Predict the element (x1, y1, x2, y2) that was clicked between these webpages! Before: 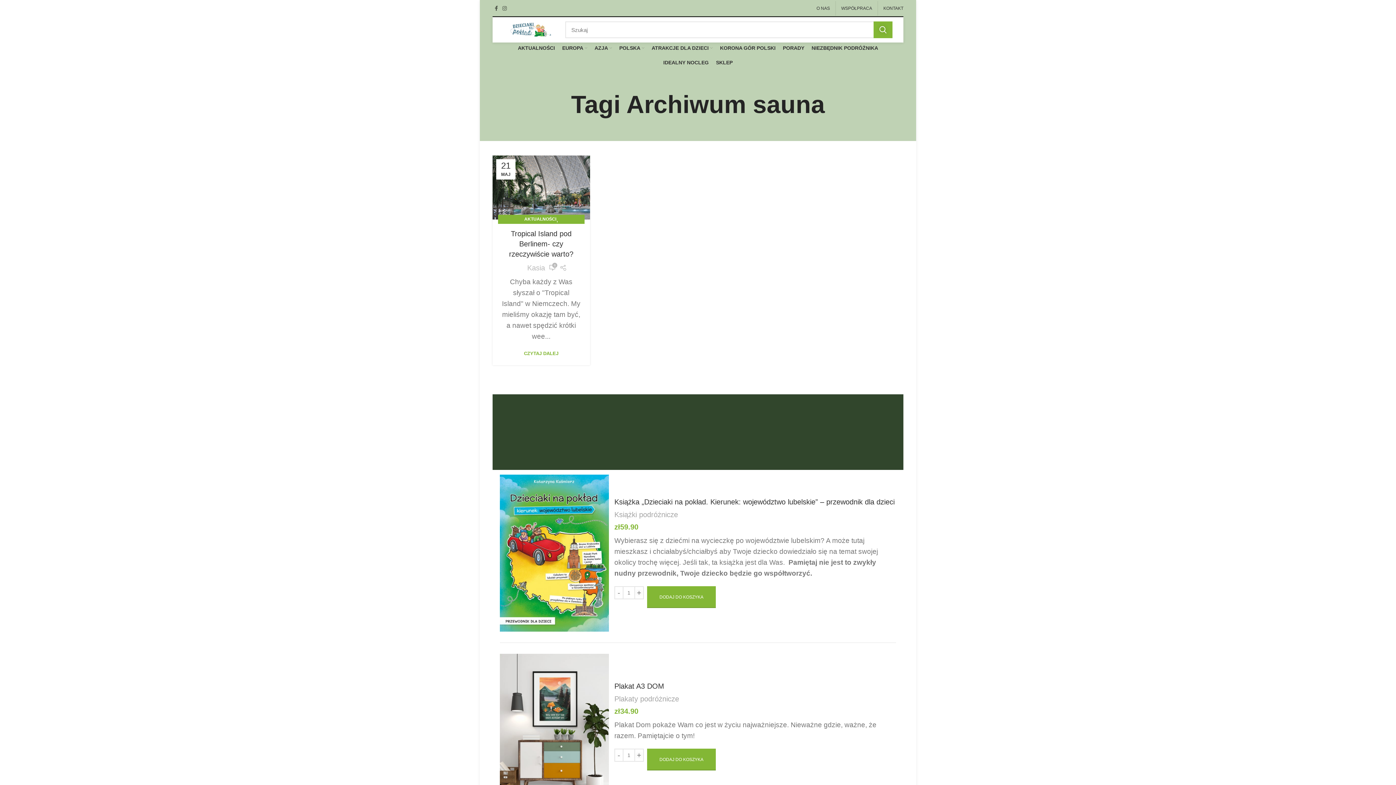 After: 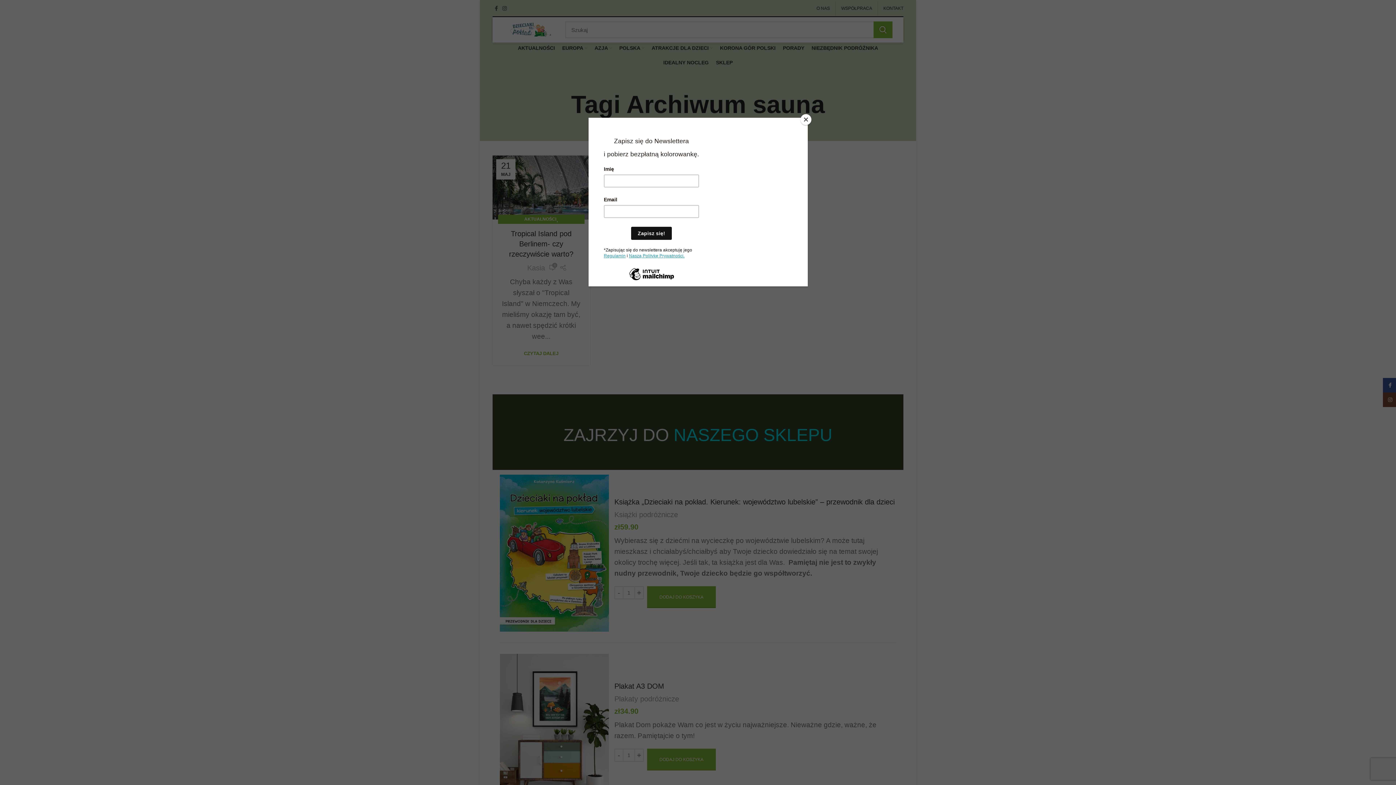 Action: label: Instagram link społecznościowy bbox: (500, 3, 509, 12)